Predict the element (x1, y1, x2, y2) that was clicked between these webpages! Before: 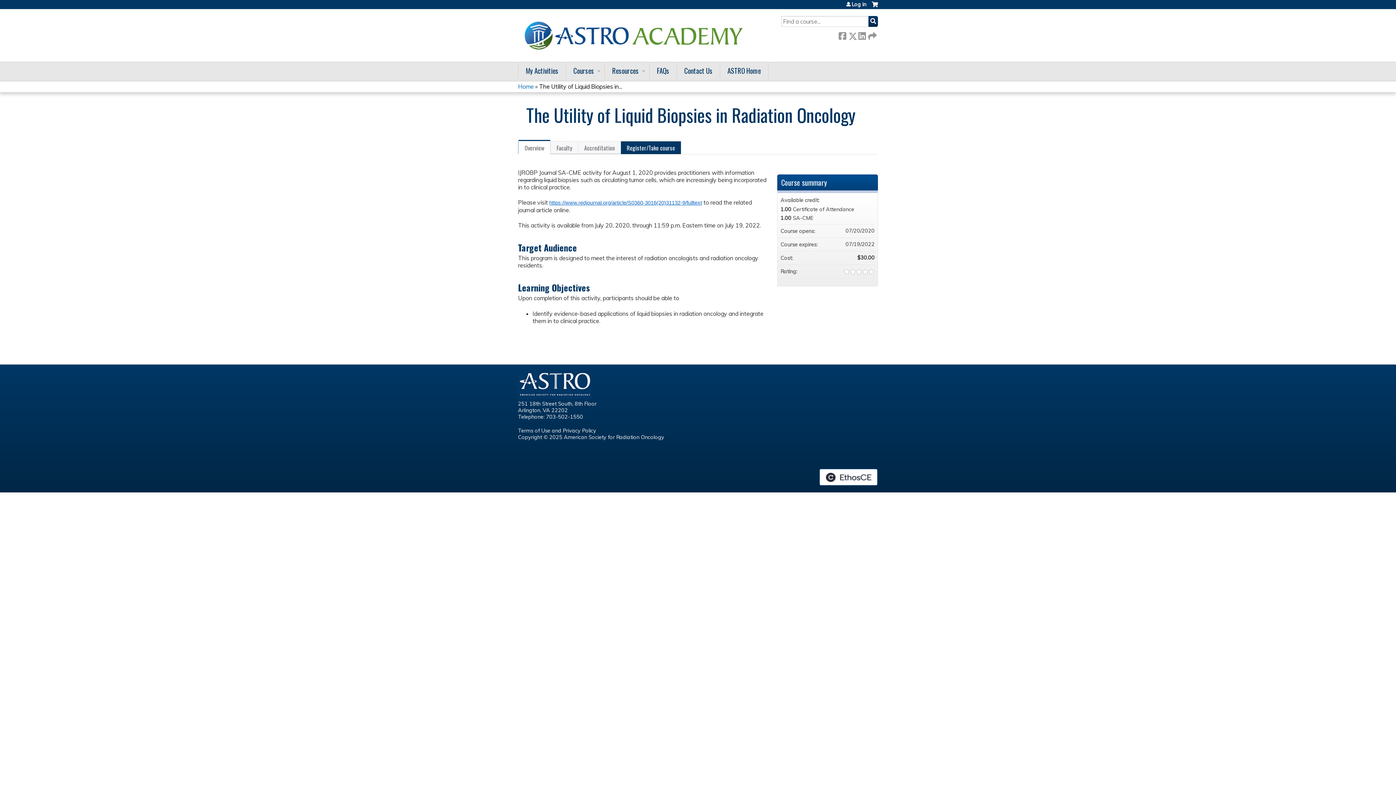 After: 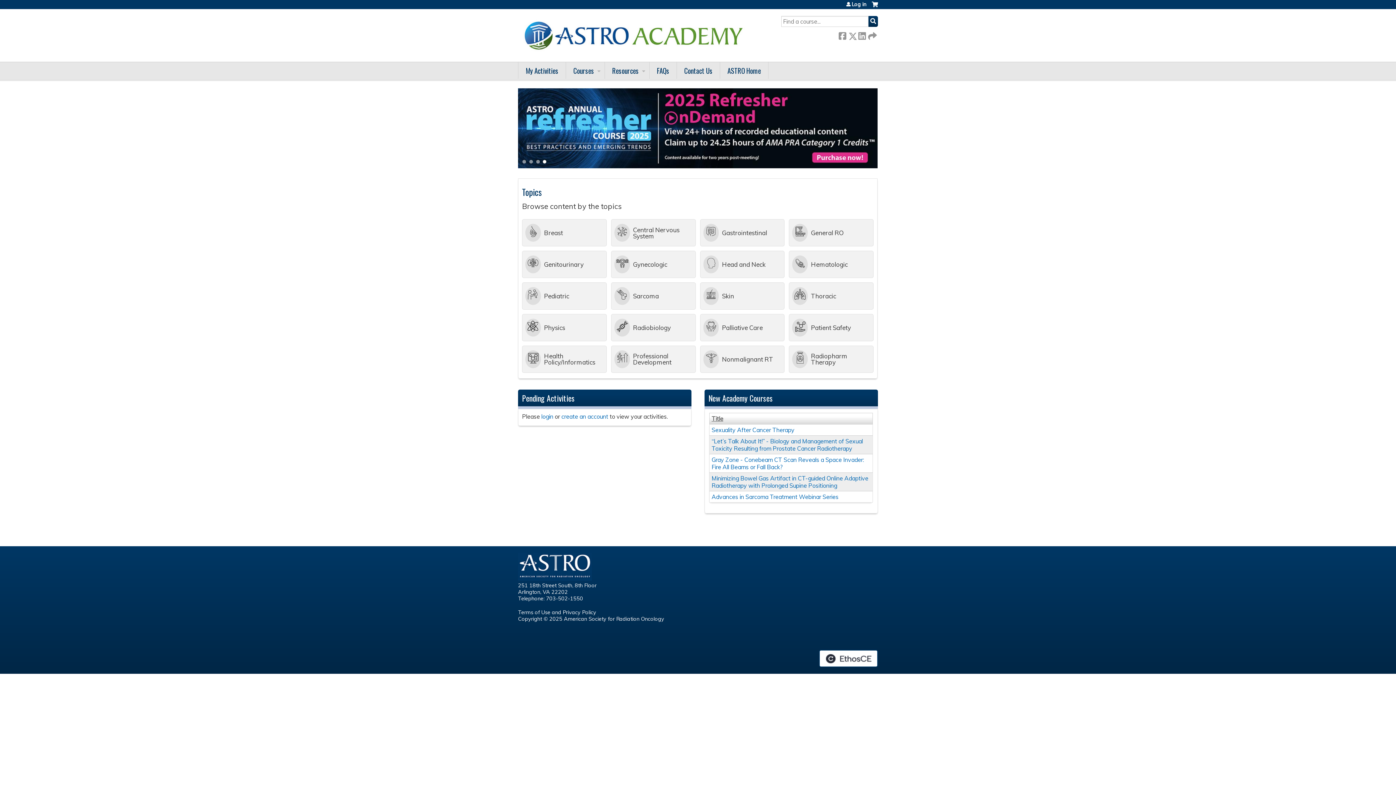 Action: label: Home bbox: (518, 82, 533, 90)